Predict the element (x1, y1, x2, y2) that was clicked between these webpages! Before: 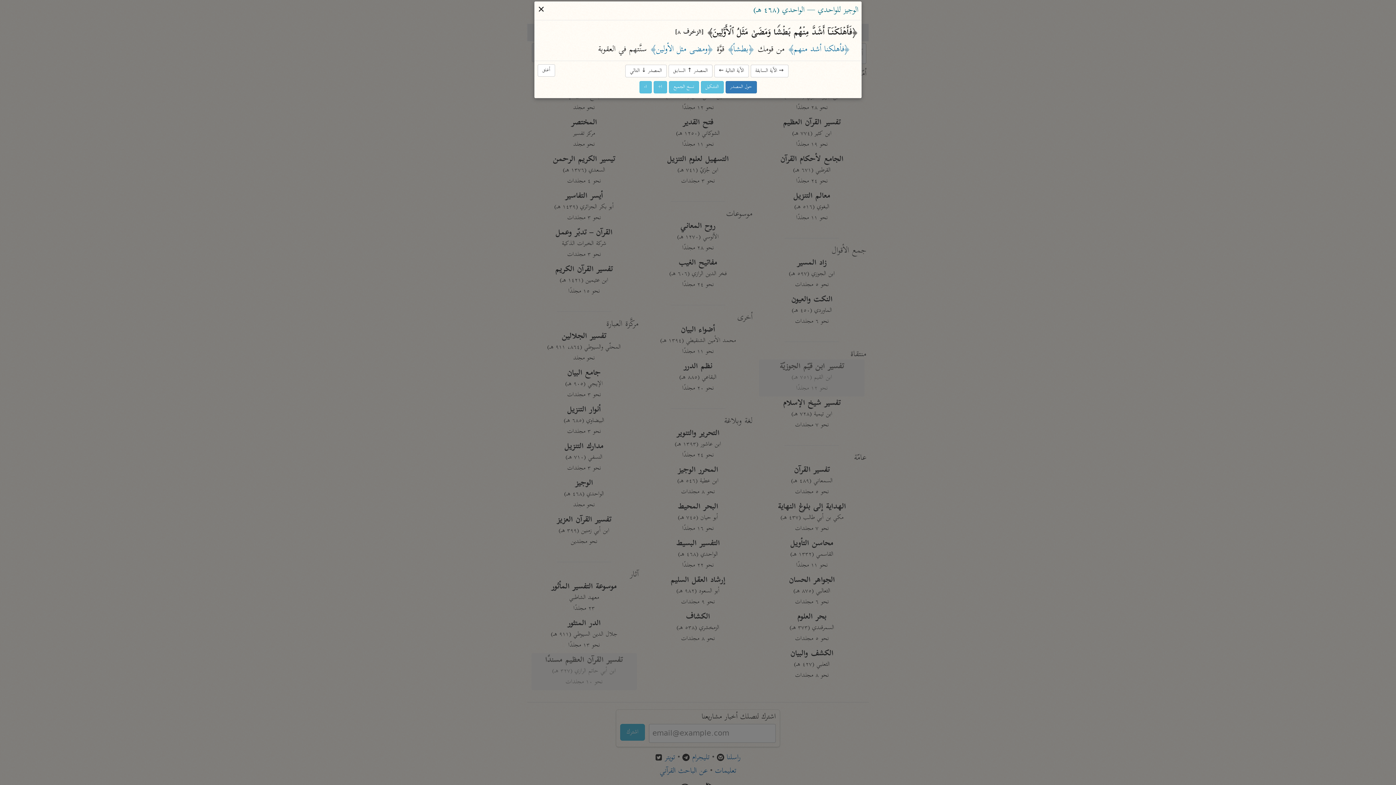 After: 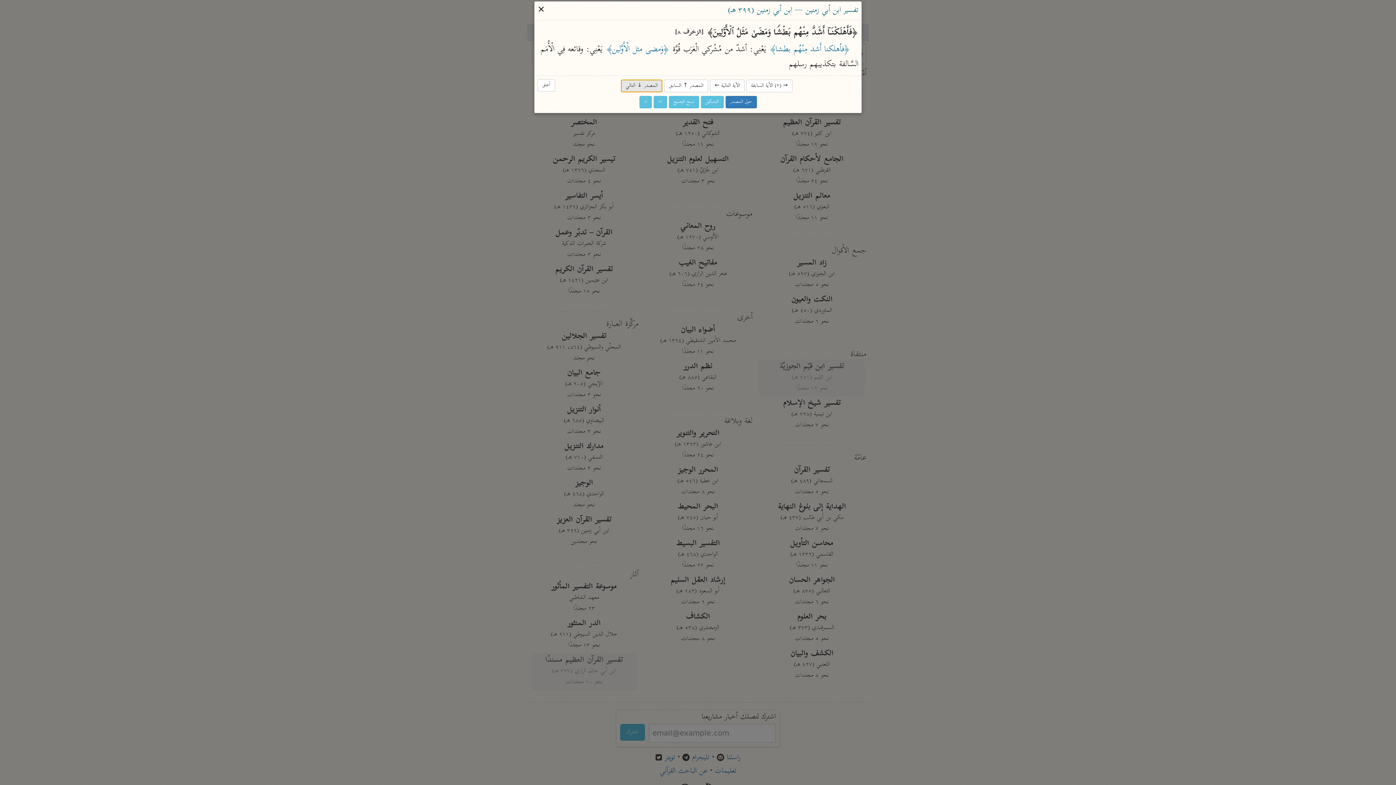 Action: bbox: (625, 64, 666, 77) label: المصدر ↓ التالي